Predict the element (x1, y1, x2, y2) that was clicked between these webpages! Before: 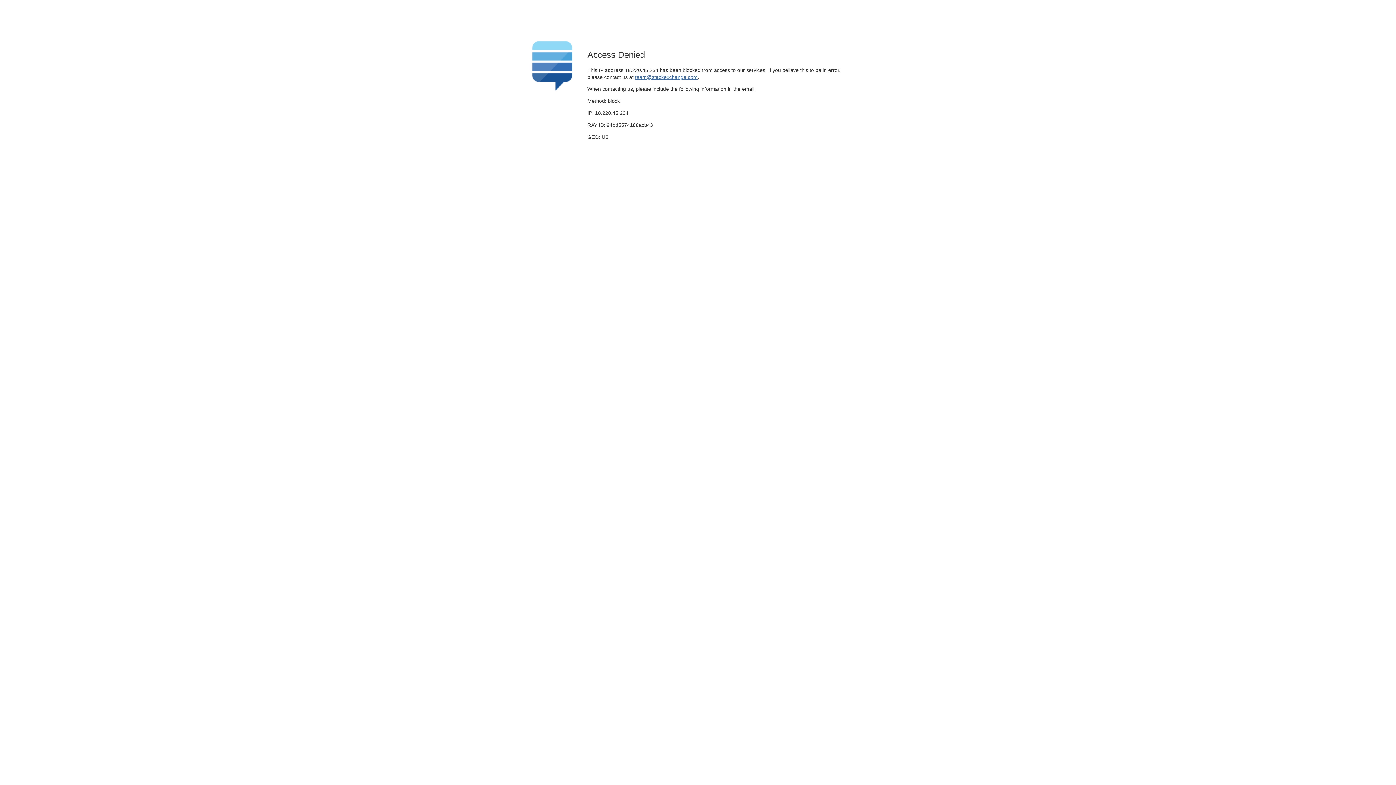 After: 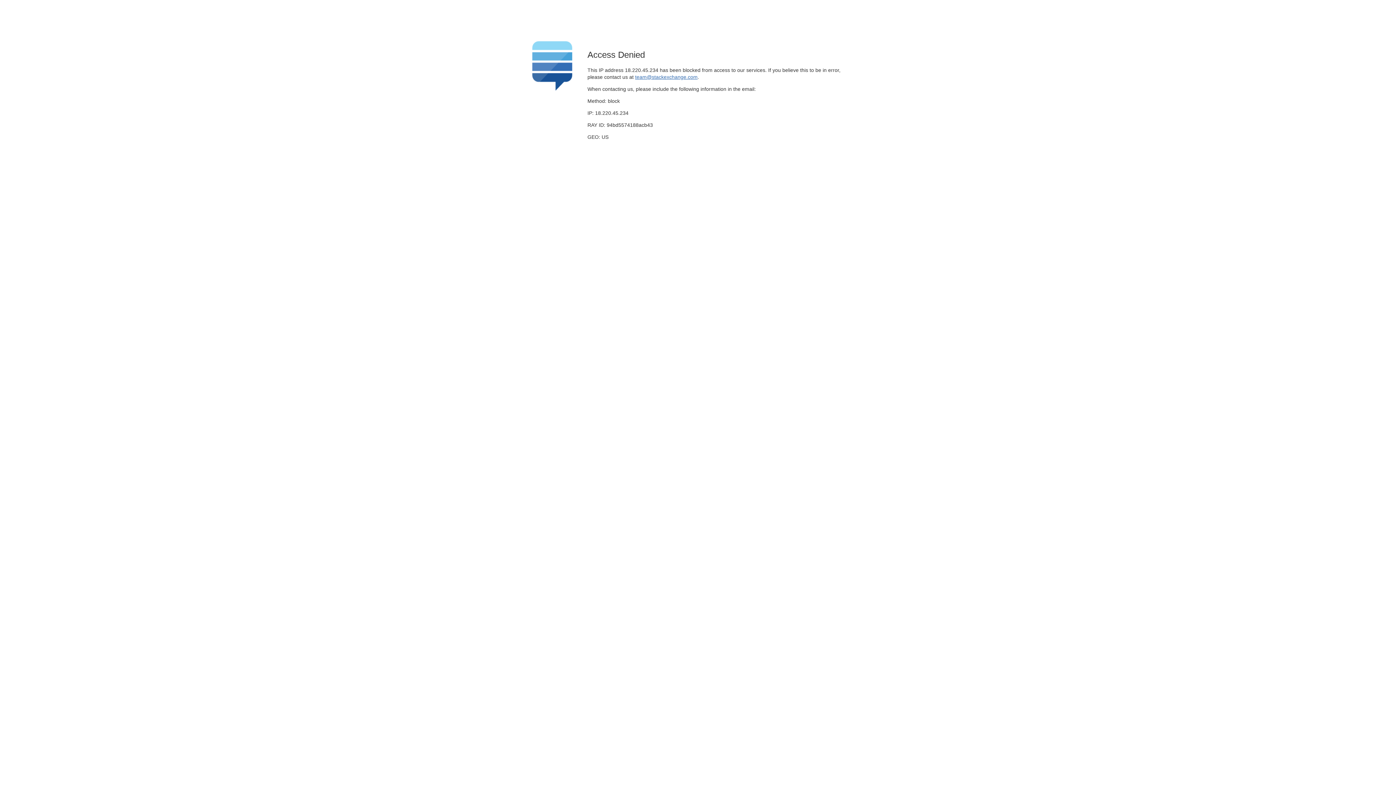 Action: label: team@stackexchange.com bbox: (635, 74, 697, 79)